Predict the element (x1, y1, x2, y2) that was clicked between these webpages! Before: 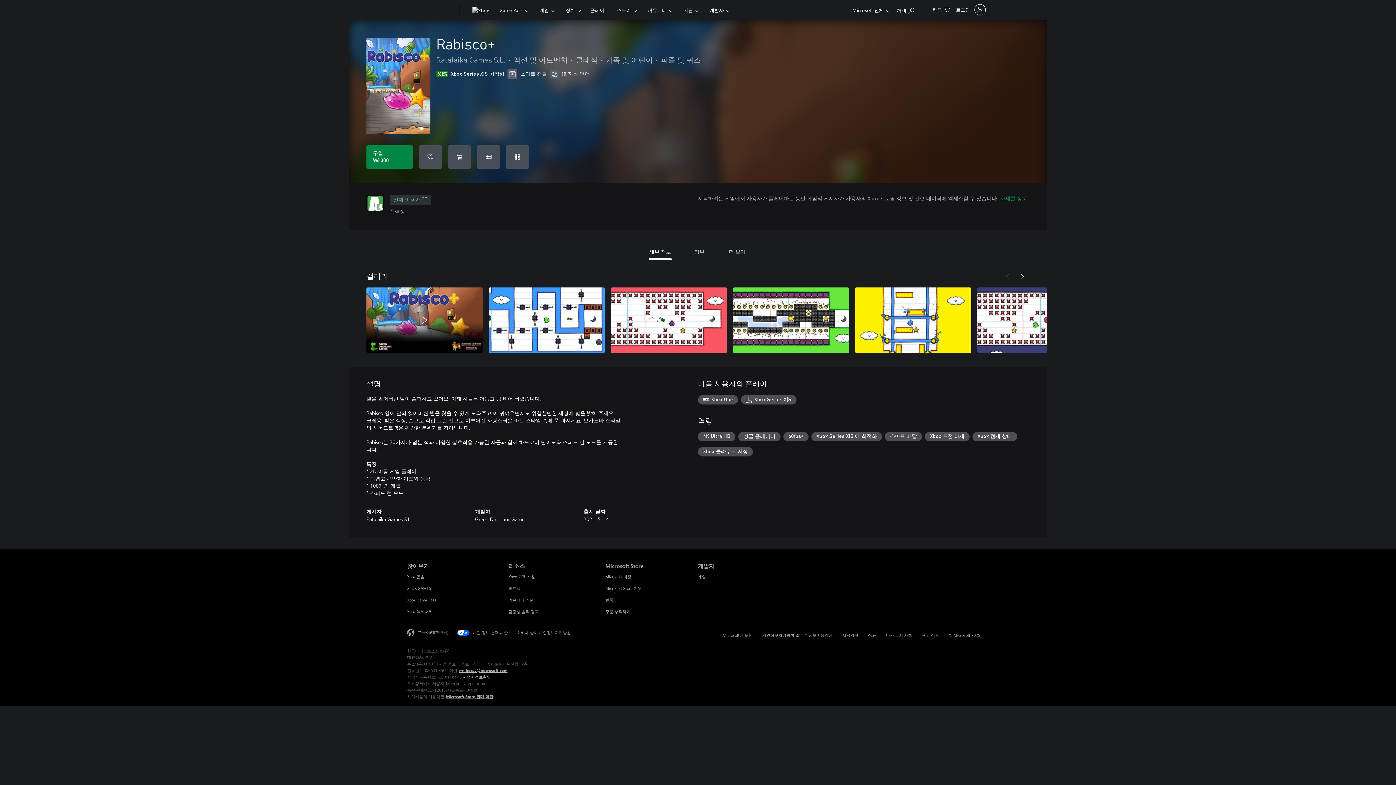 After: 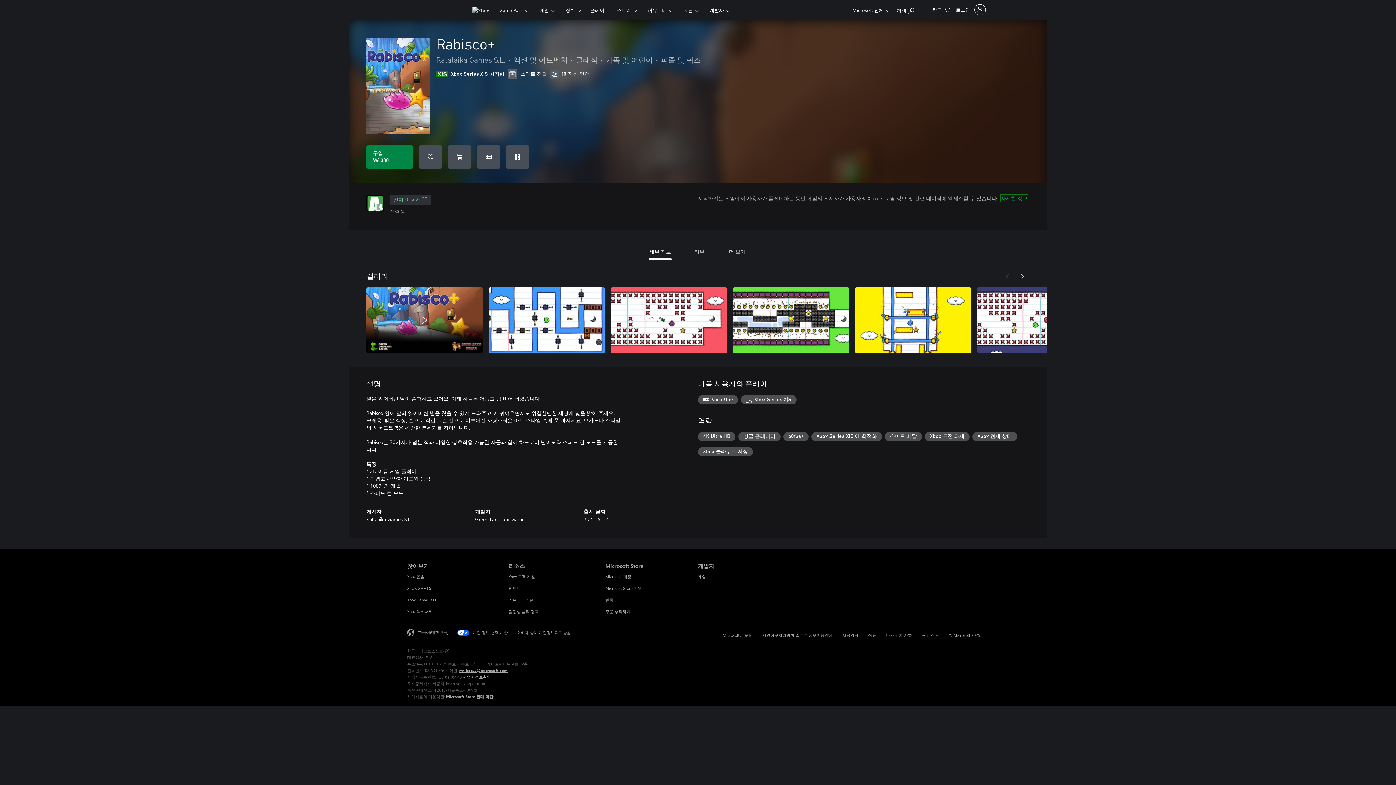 Action: label: 자세한 정보 bbox: (1000, 194, 1027, 201)